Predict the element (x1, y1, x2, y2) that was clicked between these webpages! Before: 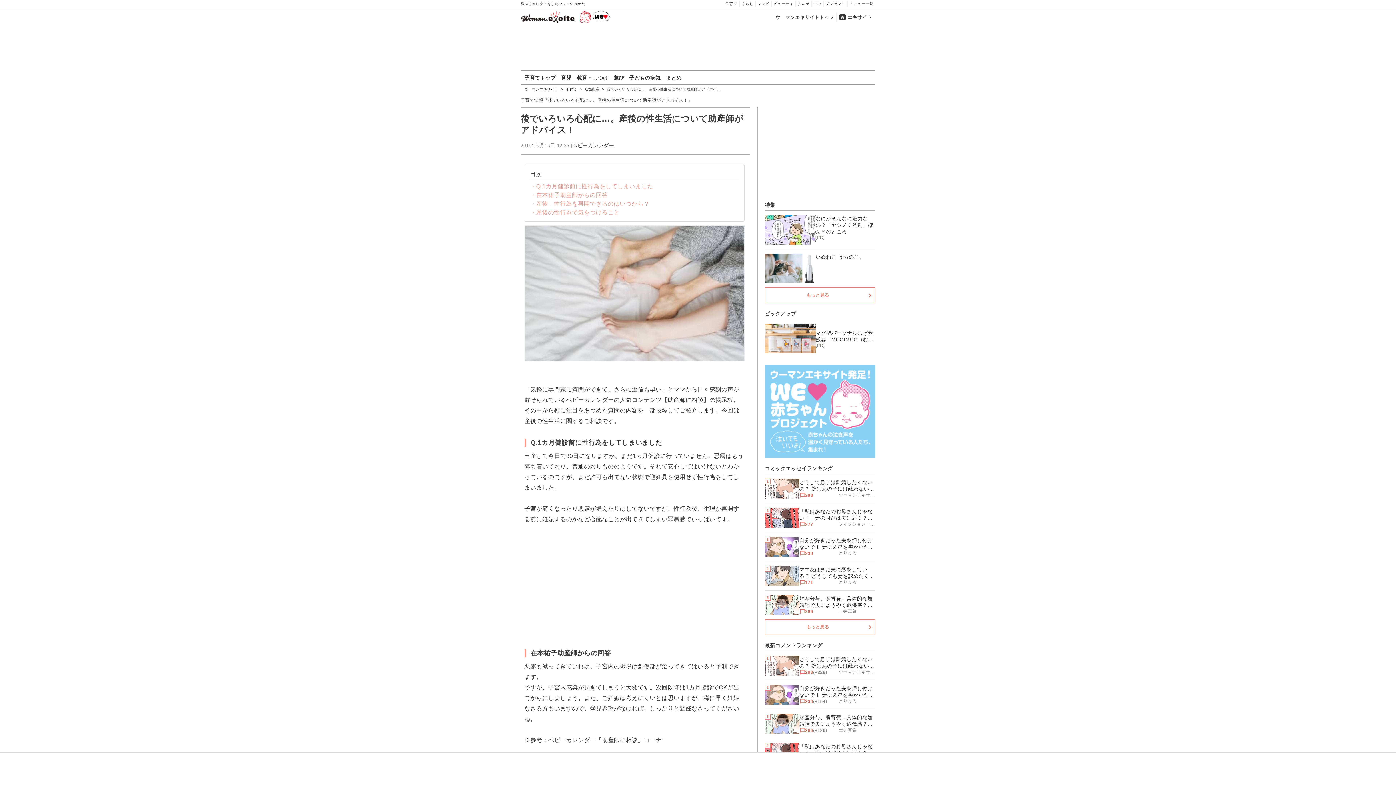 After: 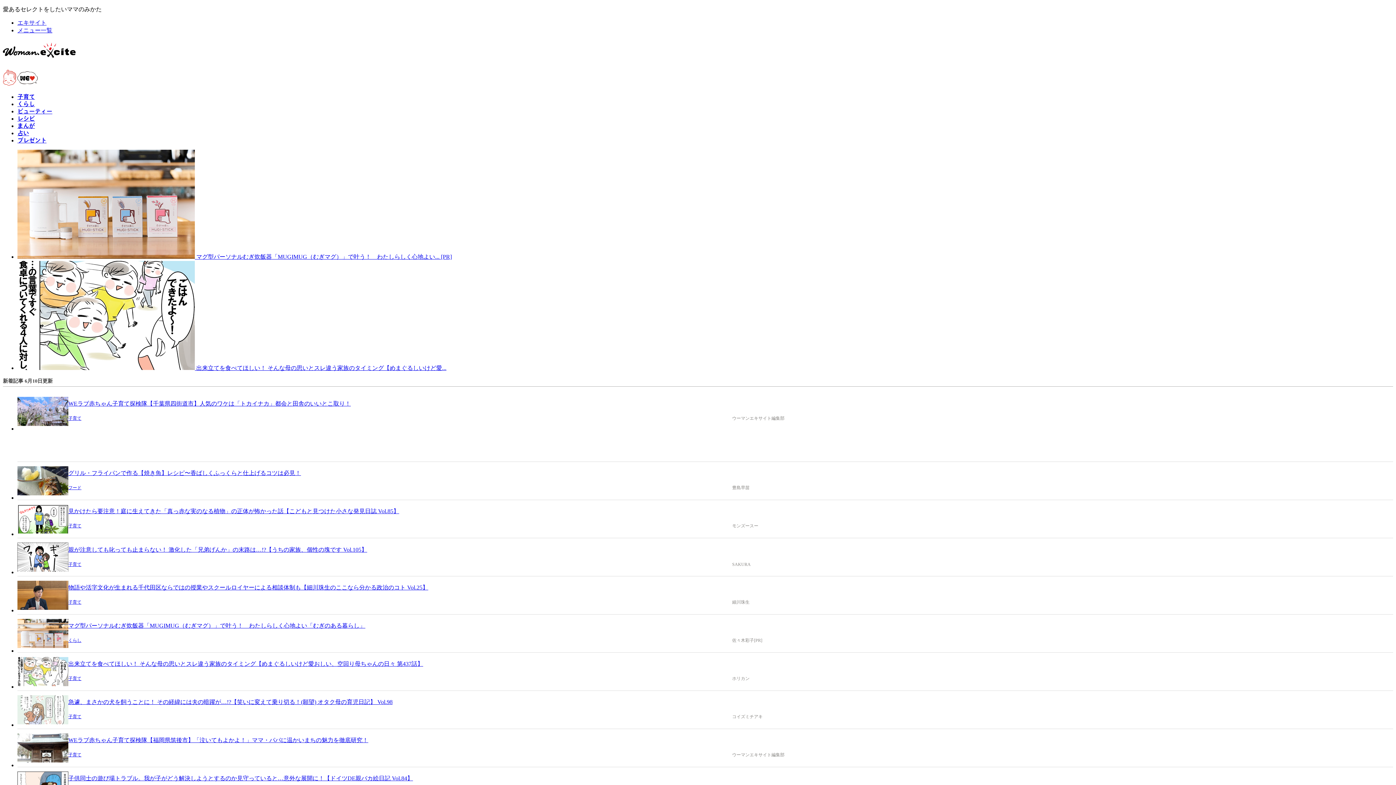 Action: label: ウーマンエキサイト  bbox: (524, 87, 559, 91)